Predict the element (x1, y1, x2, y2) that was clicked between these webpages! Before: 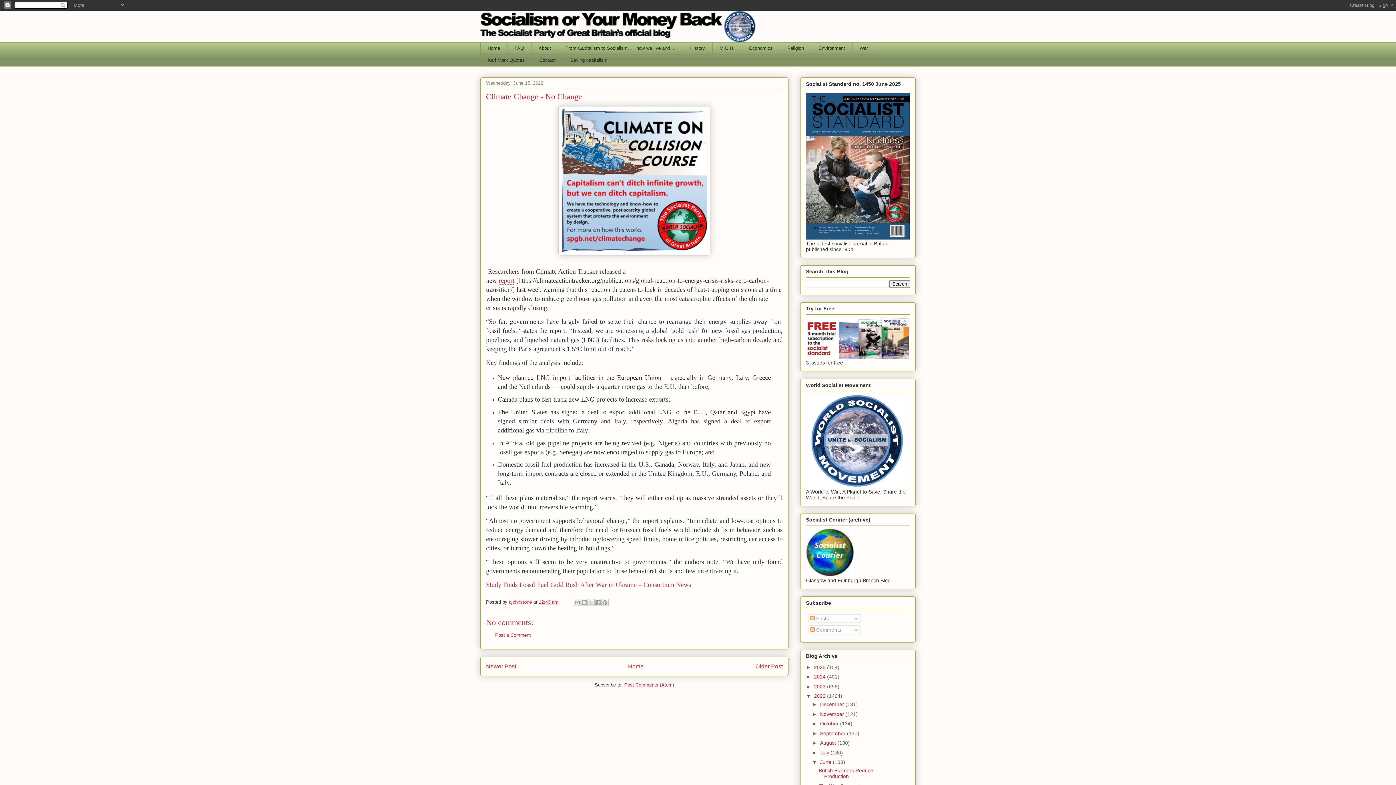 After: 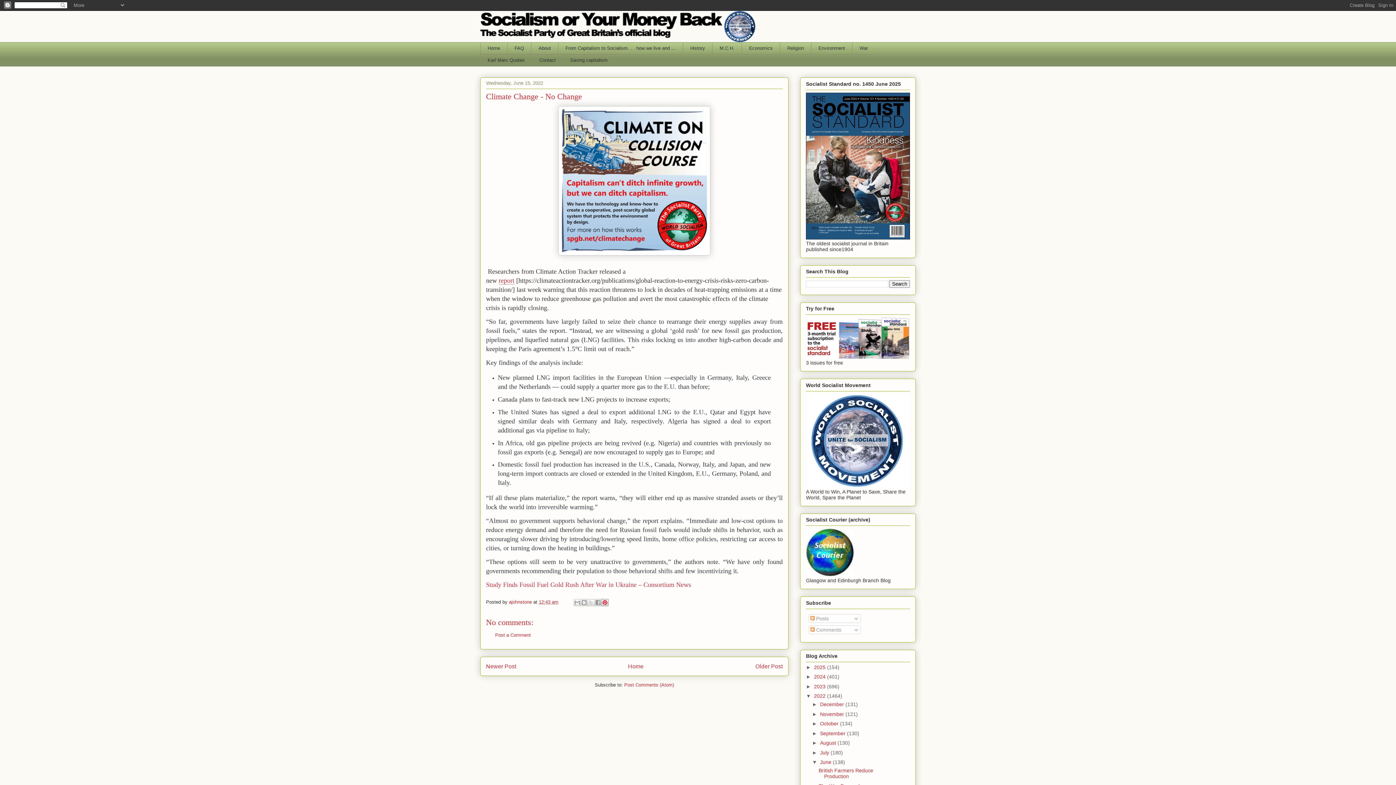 Action: label: Share to Pinterest bbox: (601, 599, 608, 606)